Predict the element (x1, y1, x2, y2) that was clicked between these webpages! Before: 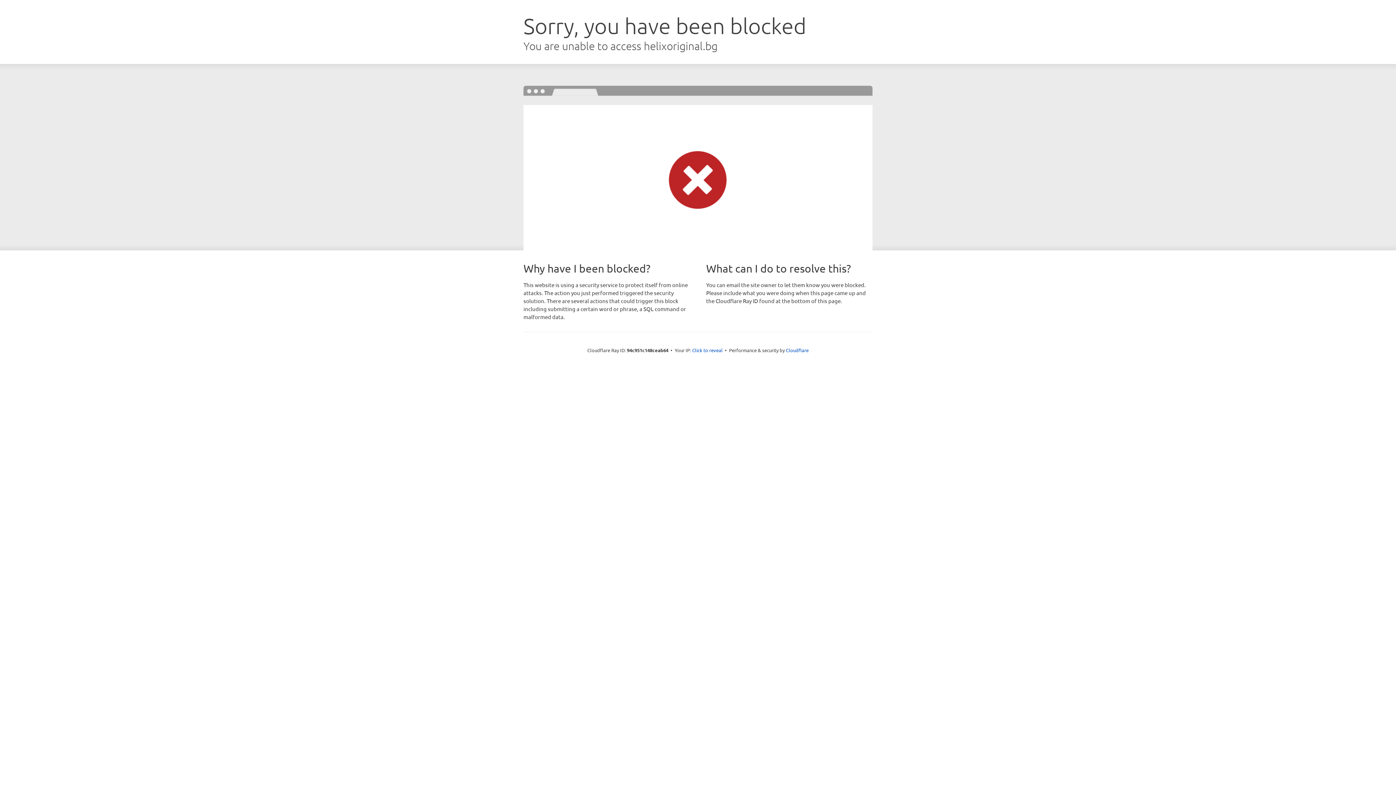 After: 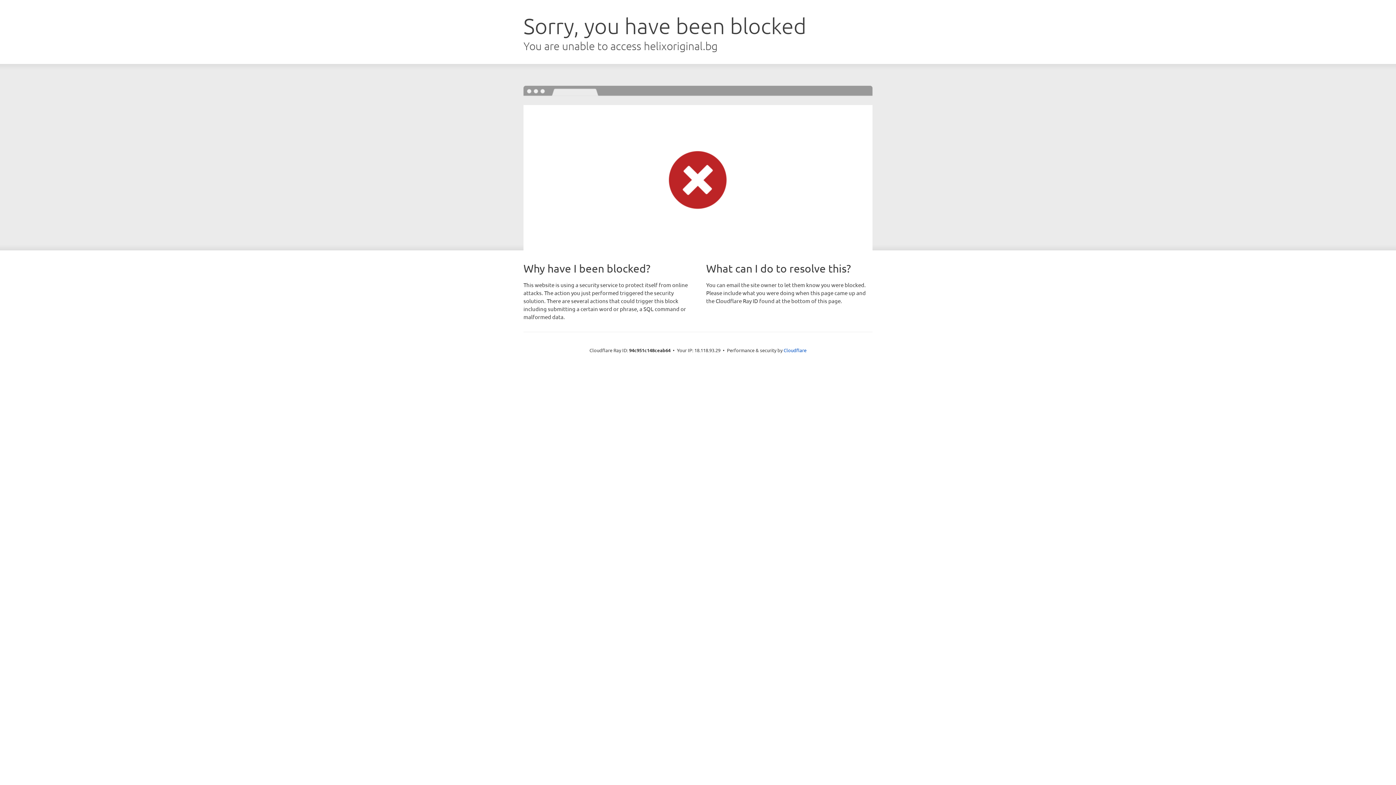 Action: label: Click to reveal bbox: (692, 346, 722, 353)